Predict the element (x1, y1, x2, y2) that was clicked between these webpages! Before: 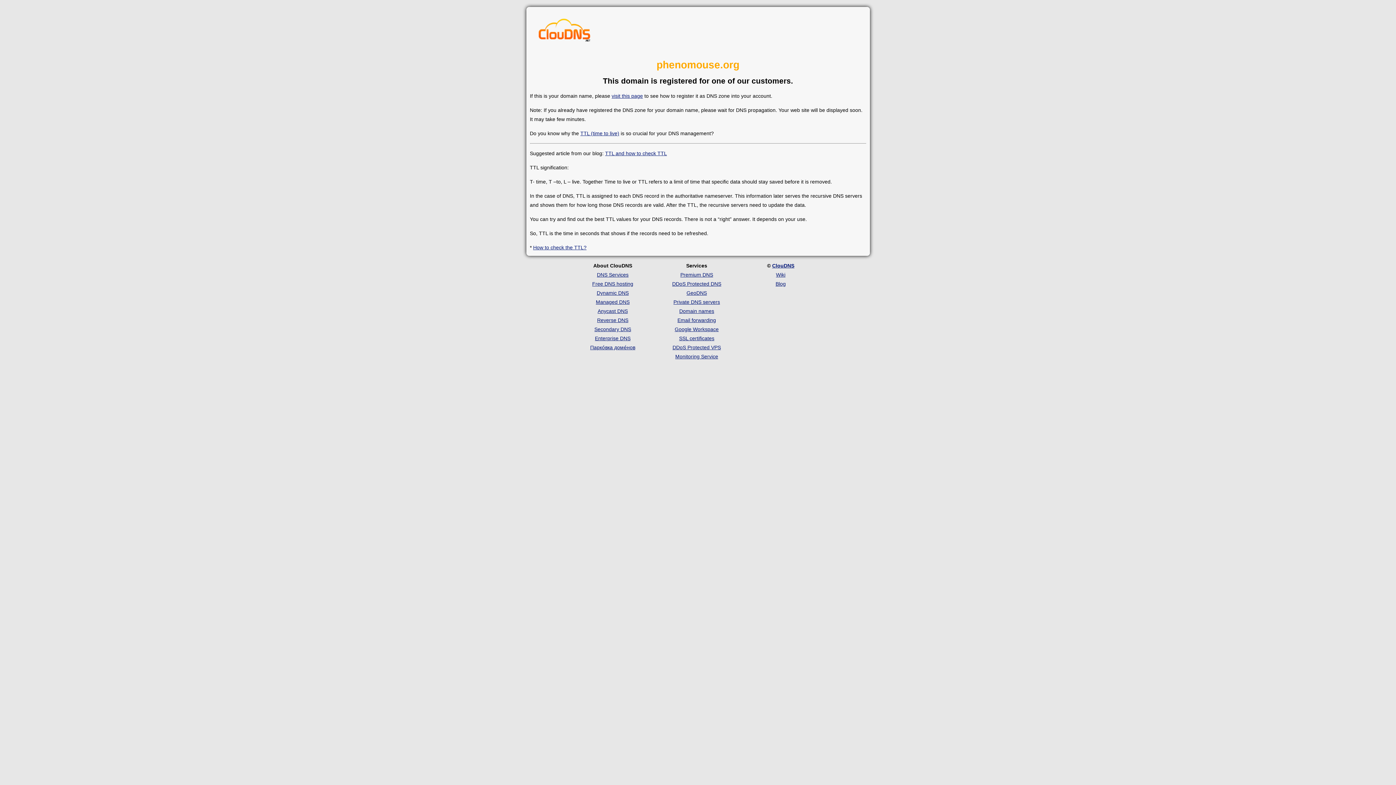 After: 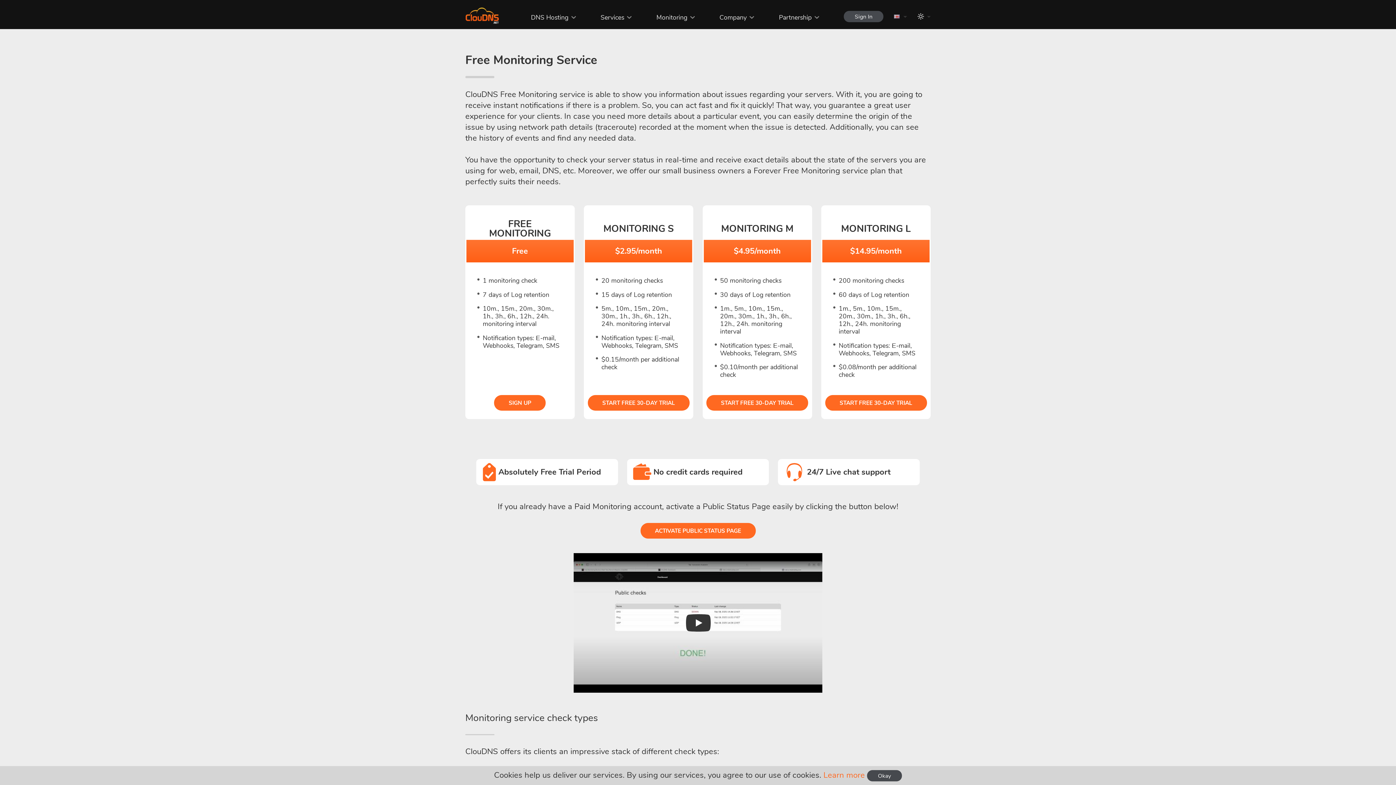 Action: label: Monitoring Service bbox: (675, 353, 718, 359)